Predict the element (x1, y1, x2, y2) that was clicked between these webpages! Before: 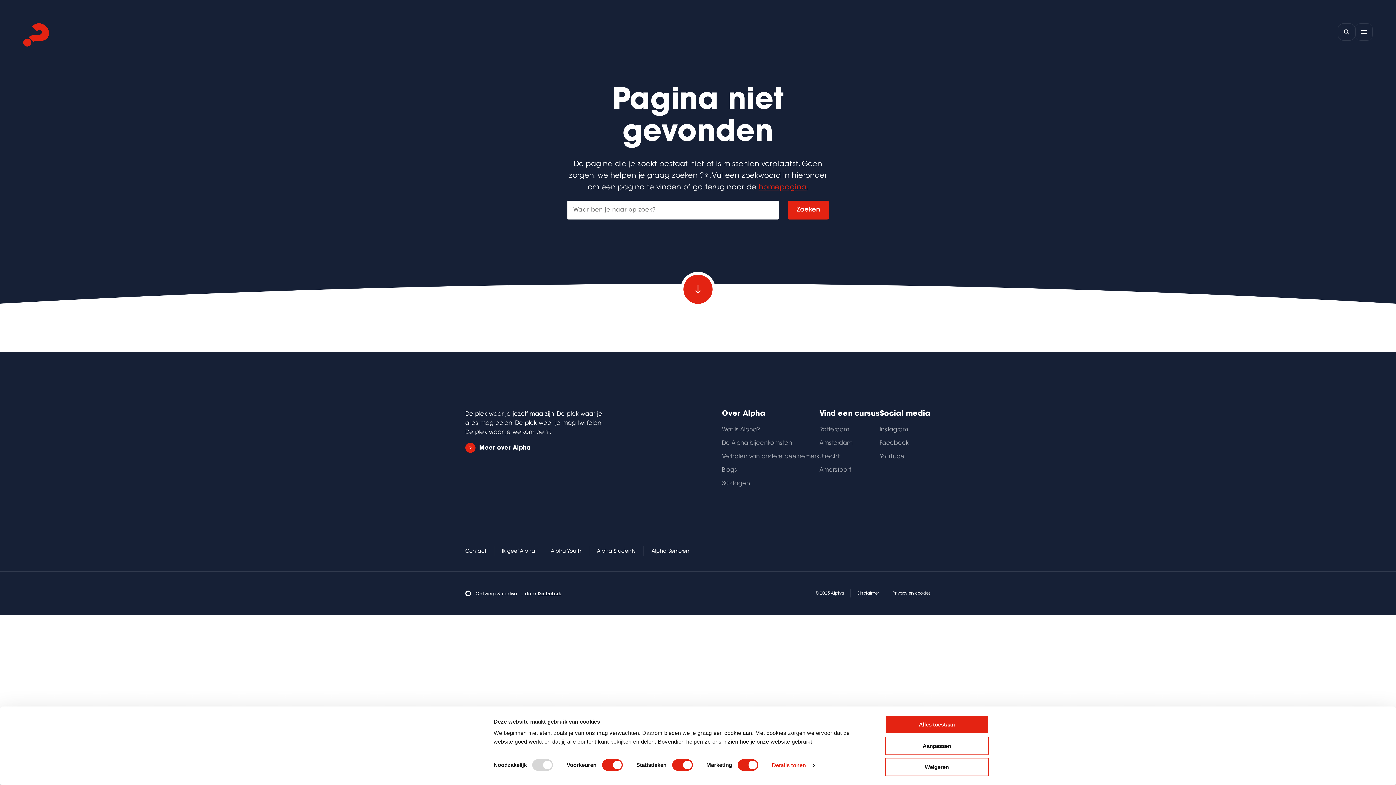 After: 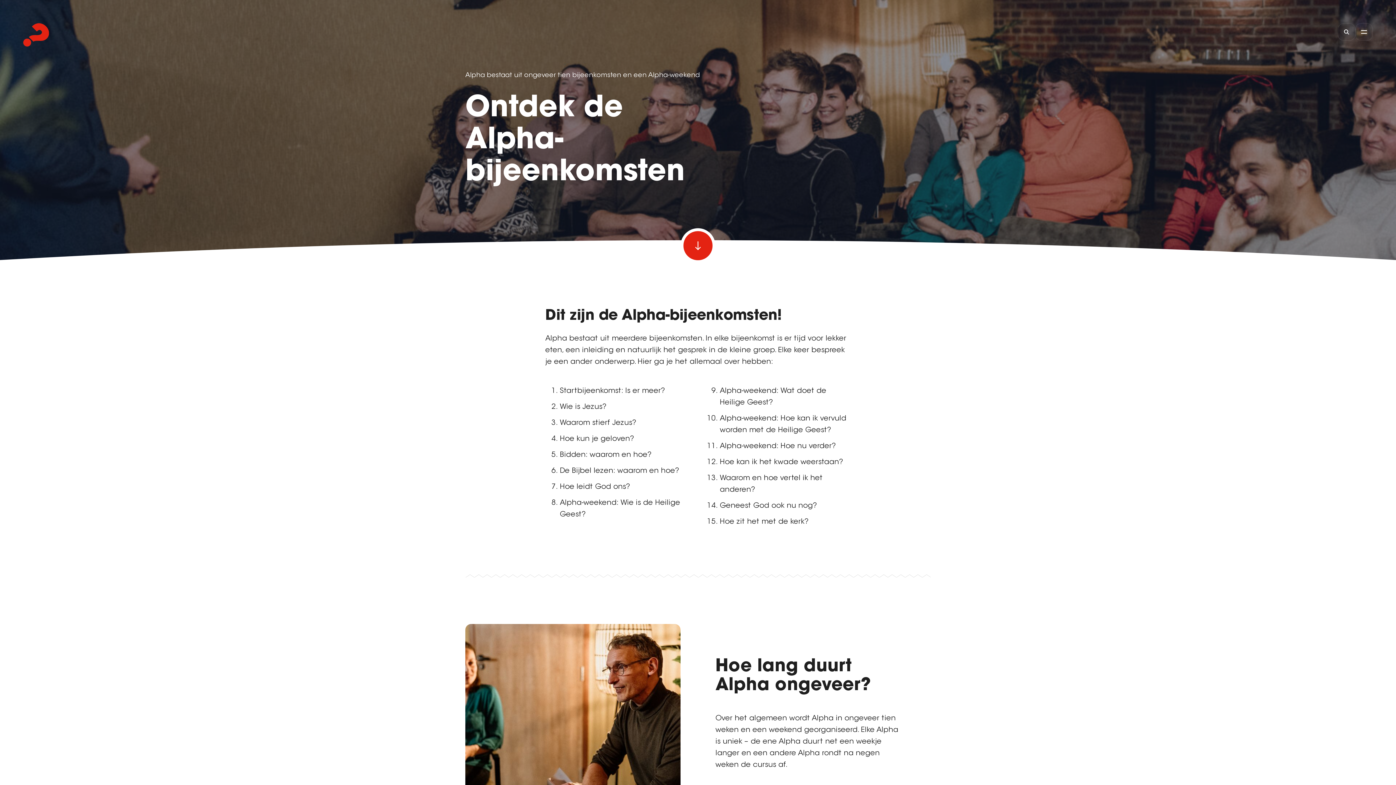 Action: label: De Alpha-bijeenkomsten bbox: (722, 440, 792, 446)